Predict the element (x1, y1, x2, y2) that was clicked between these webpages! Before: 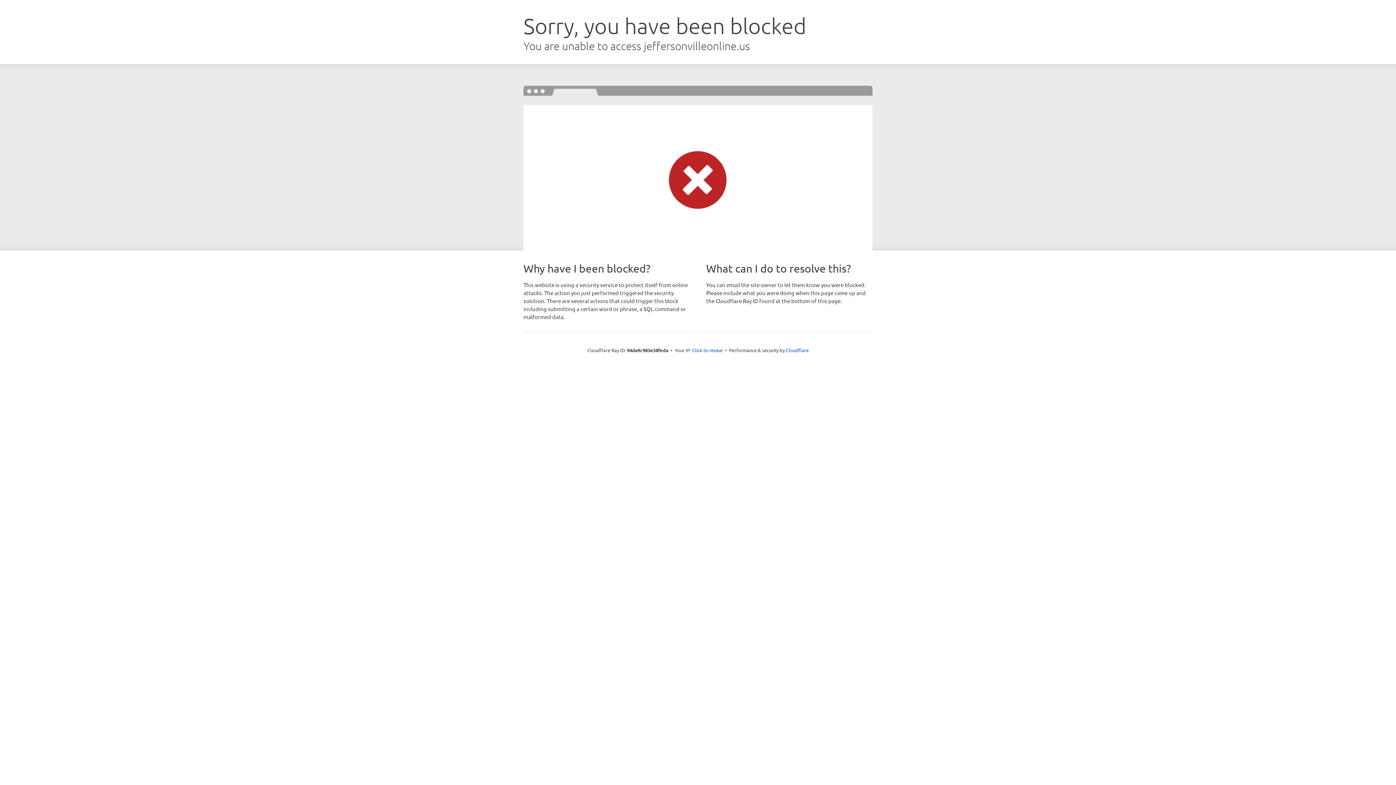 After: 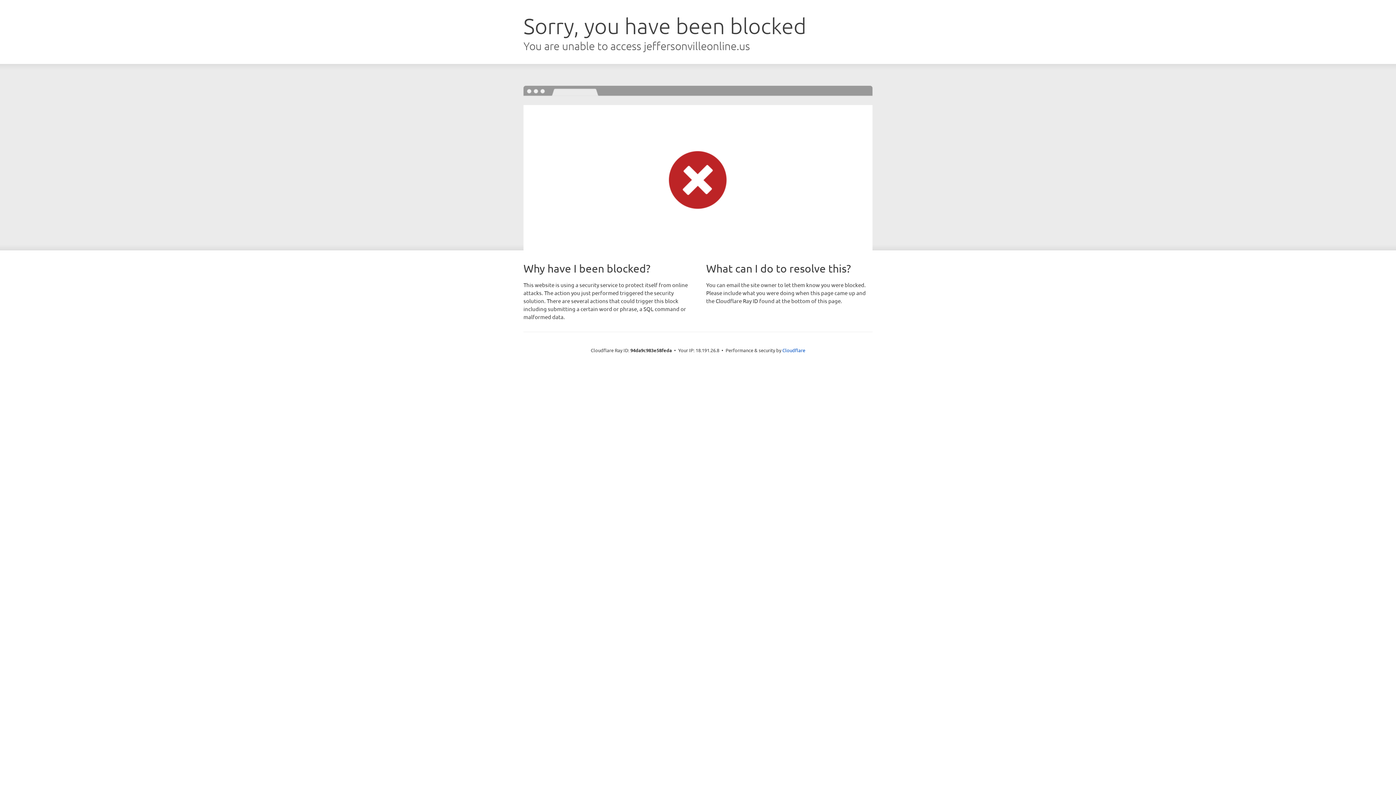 Action: label: Click to reveal bbox: (692, 346, 722, 353)